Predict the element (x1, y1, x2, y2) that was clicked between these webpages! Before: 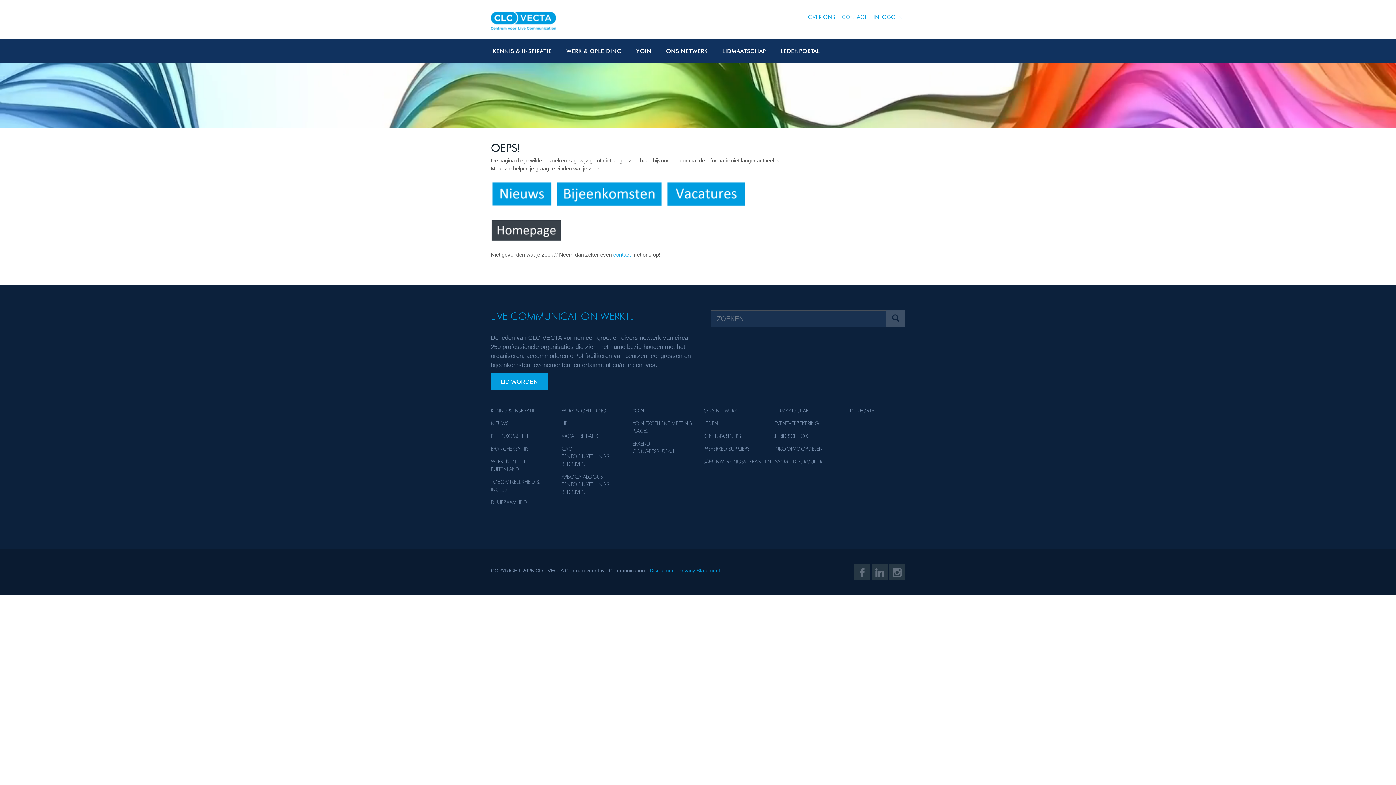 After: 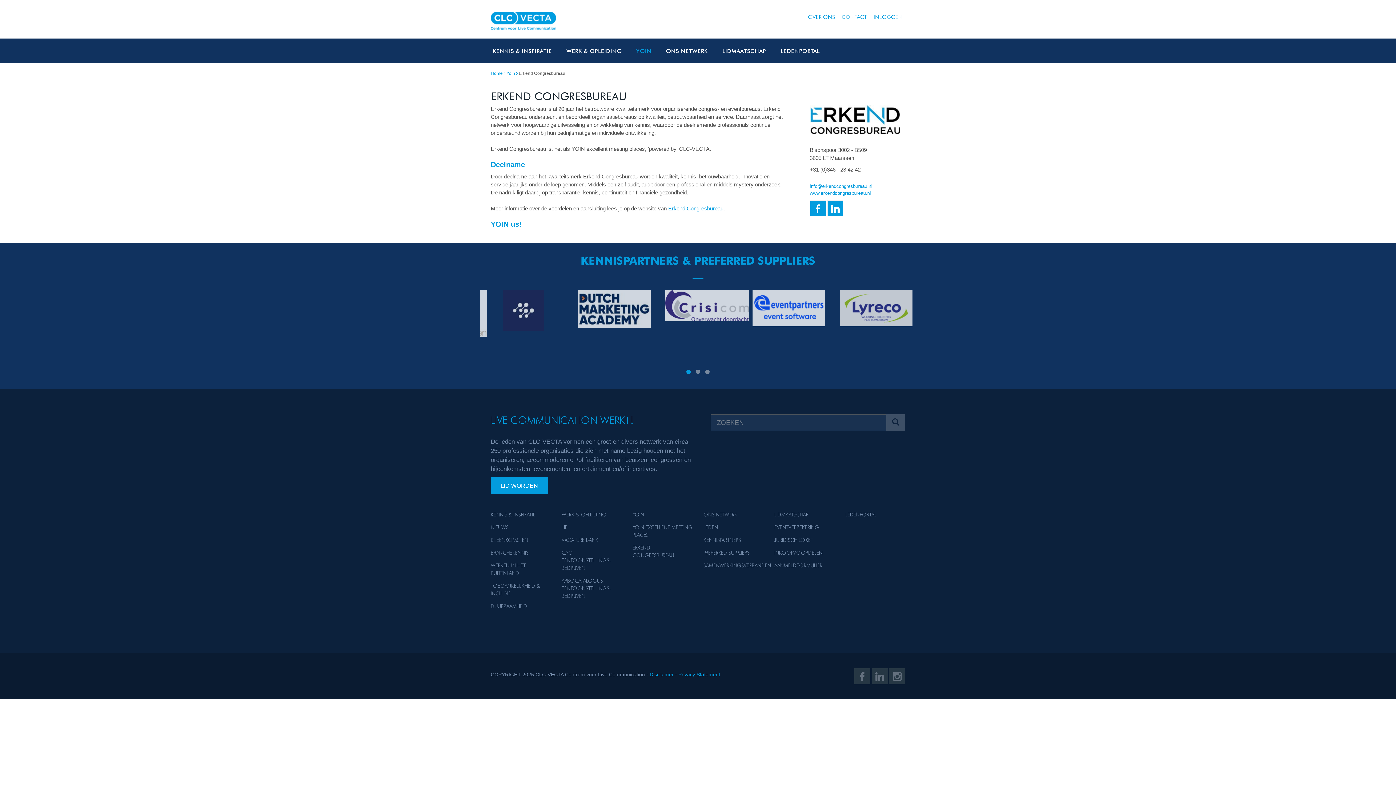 Action: bbox: (632, 440, 692, 455) label: ERKEND CONGRESBUREAU